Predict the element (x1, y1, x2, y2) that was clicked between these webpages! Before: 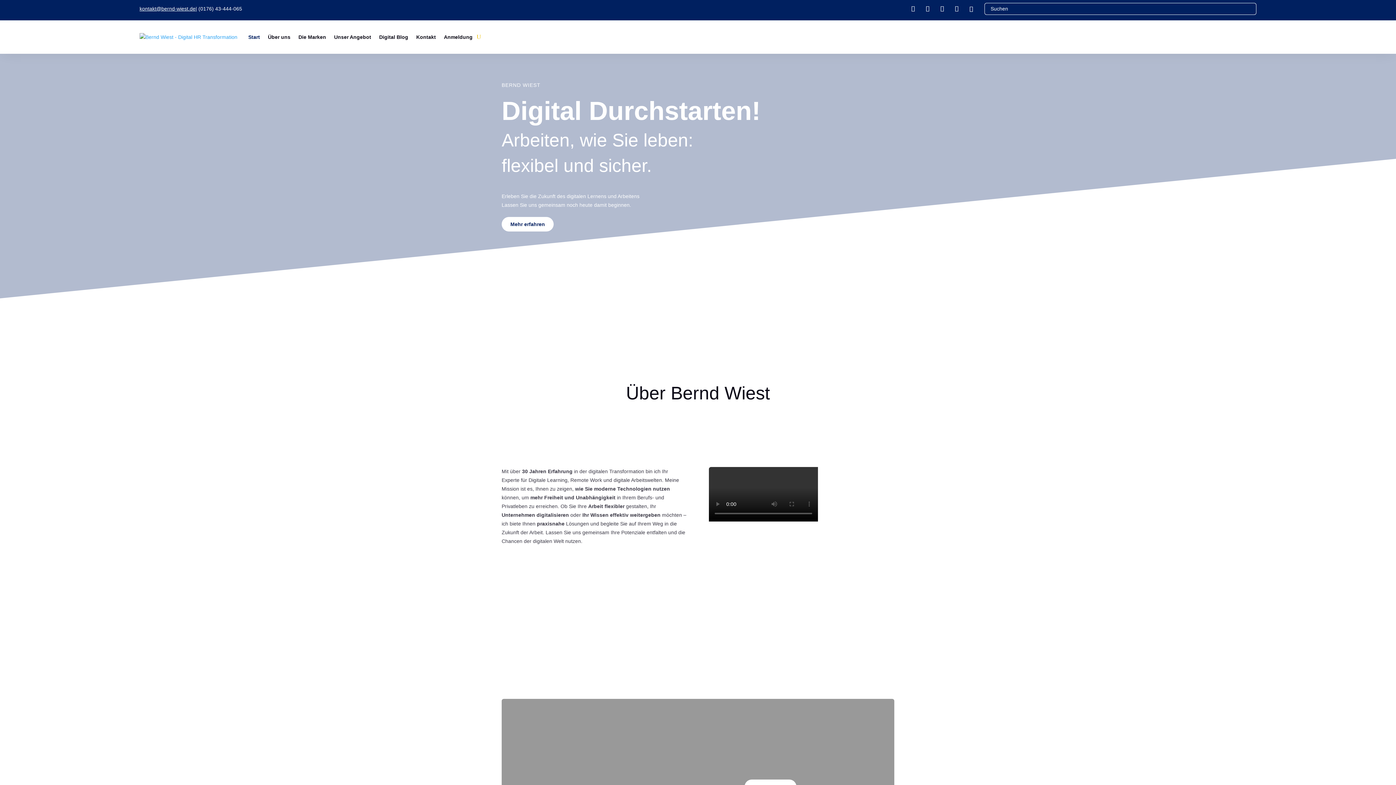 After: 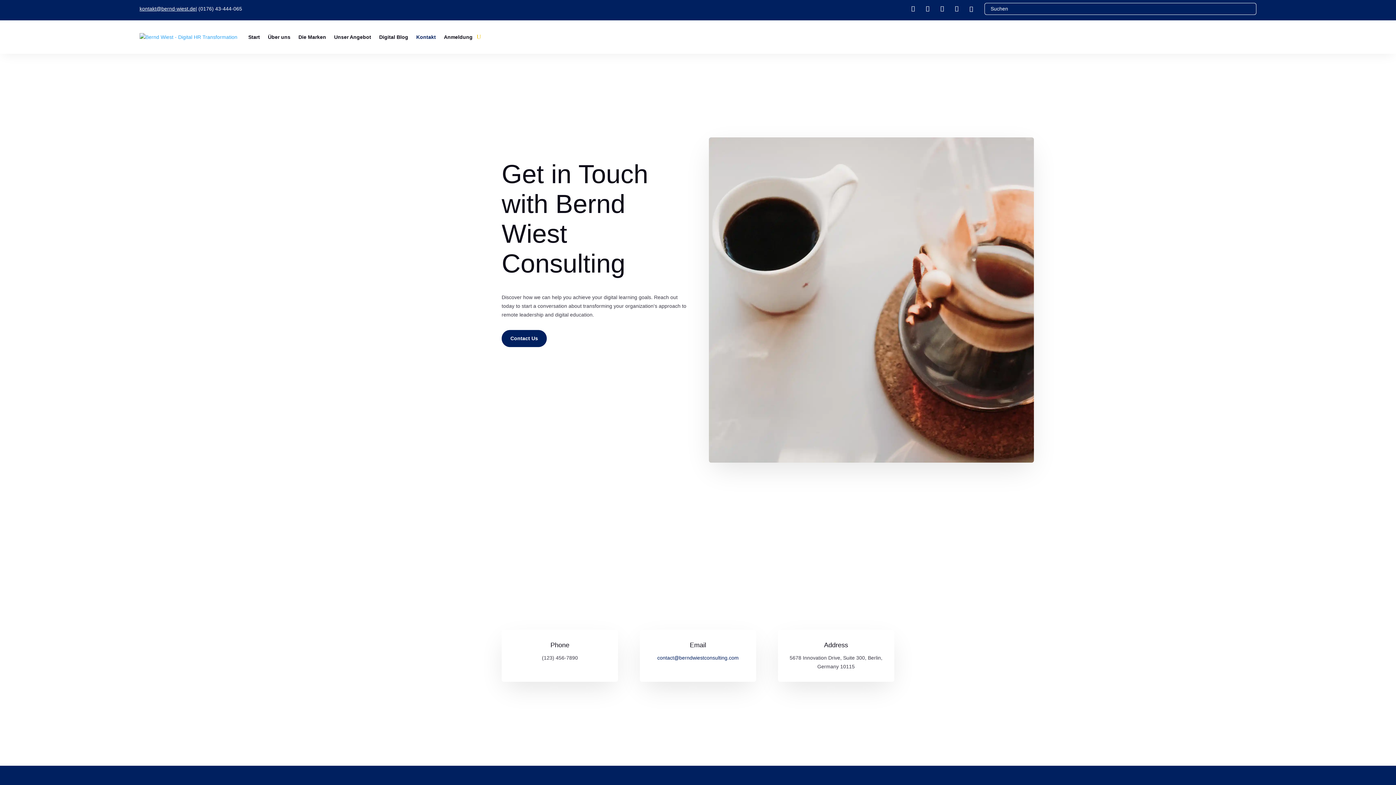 Action: bbox: (416, 23, 436, 50) label: Kontakt